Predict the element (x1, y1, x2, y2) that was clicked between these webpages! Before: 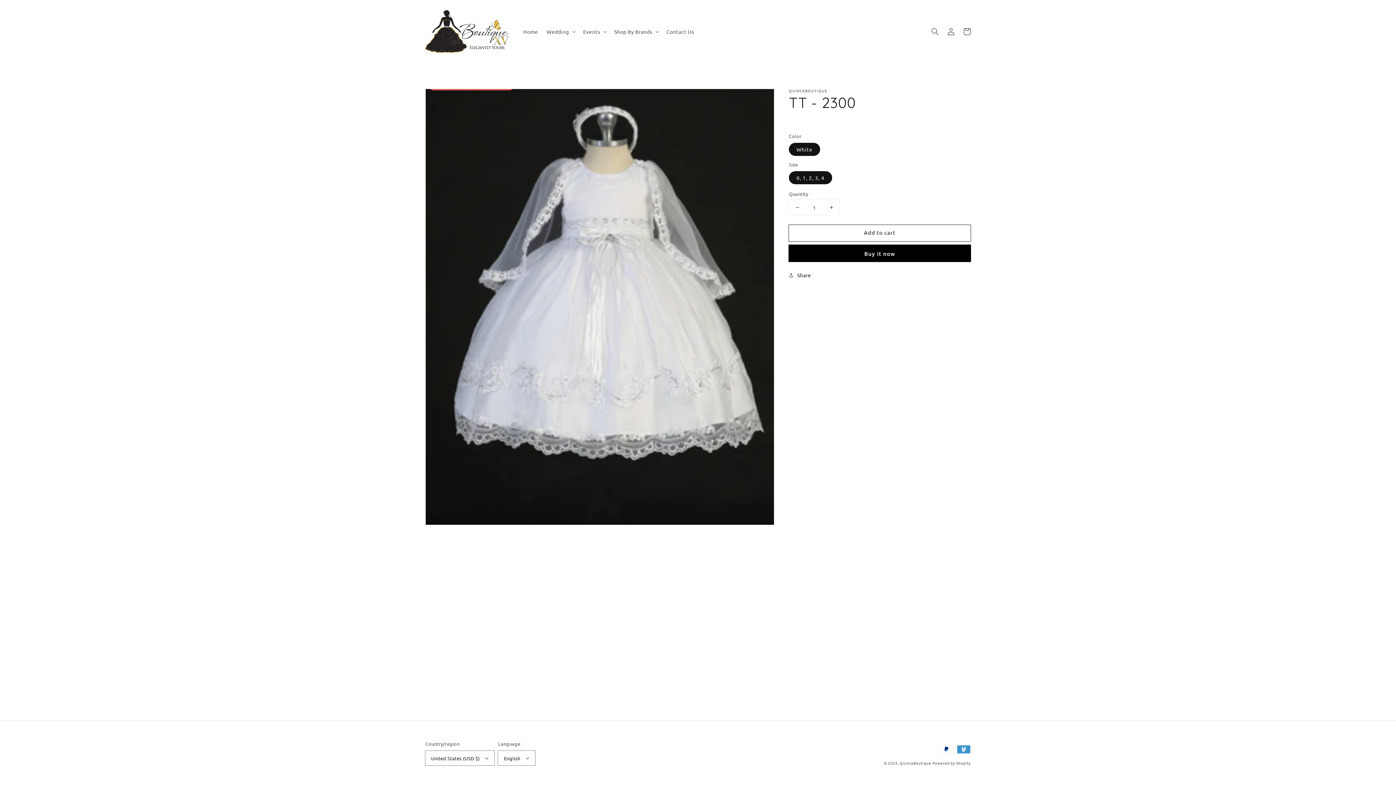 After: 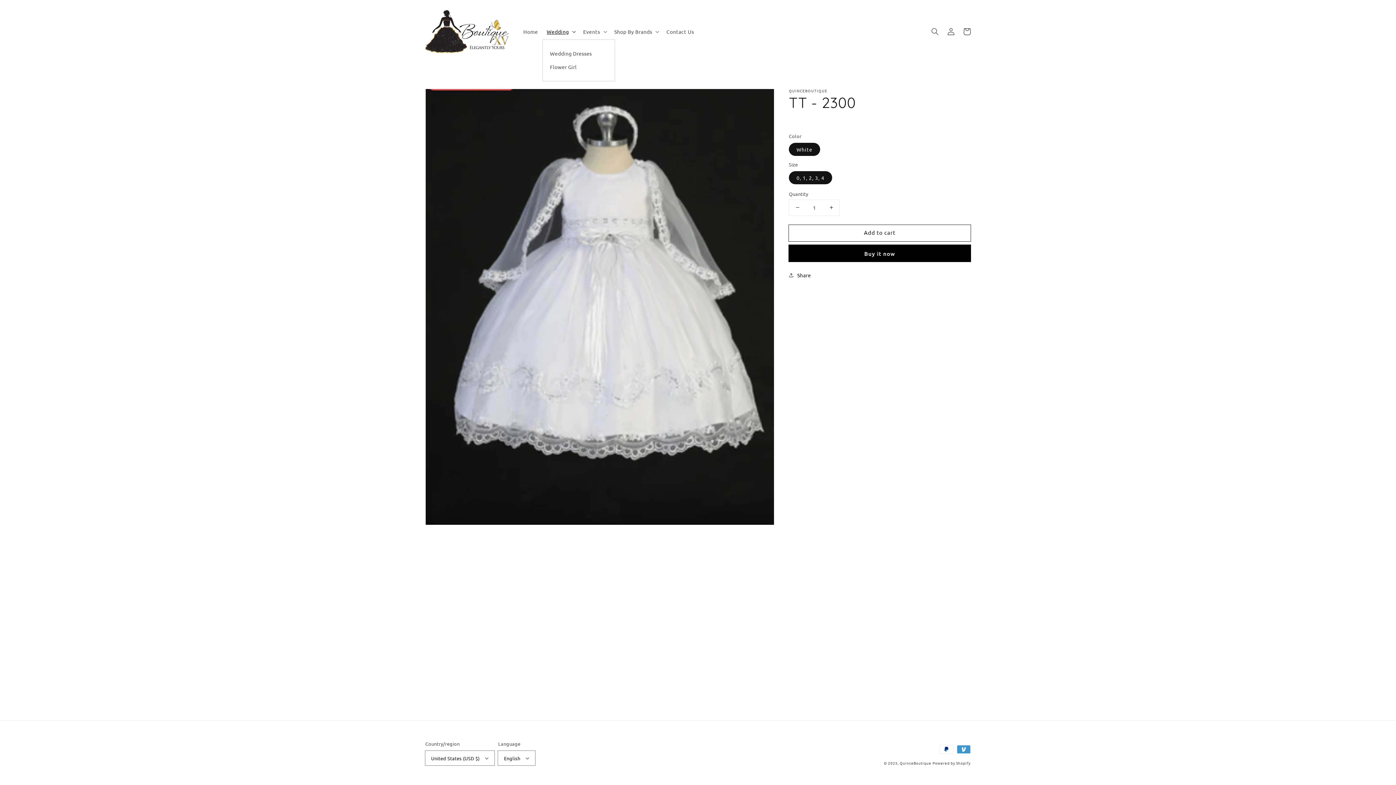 Action: label: Wedding bbox: (542, 23, 578, 39)